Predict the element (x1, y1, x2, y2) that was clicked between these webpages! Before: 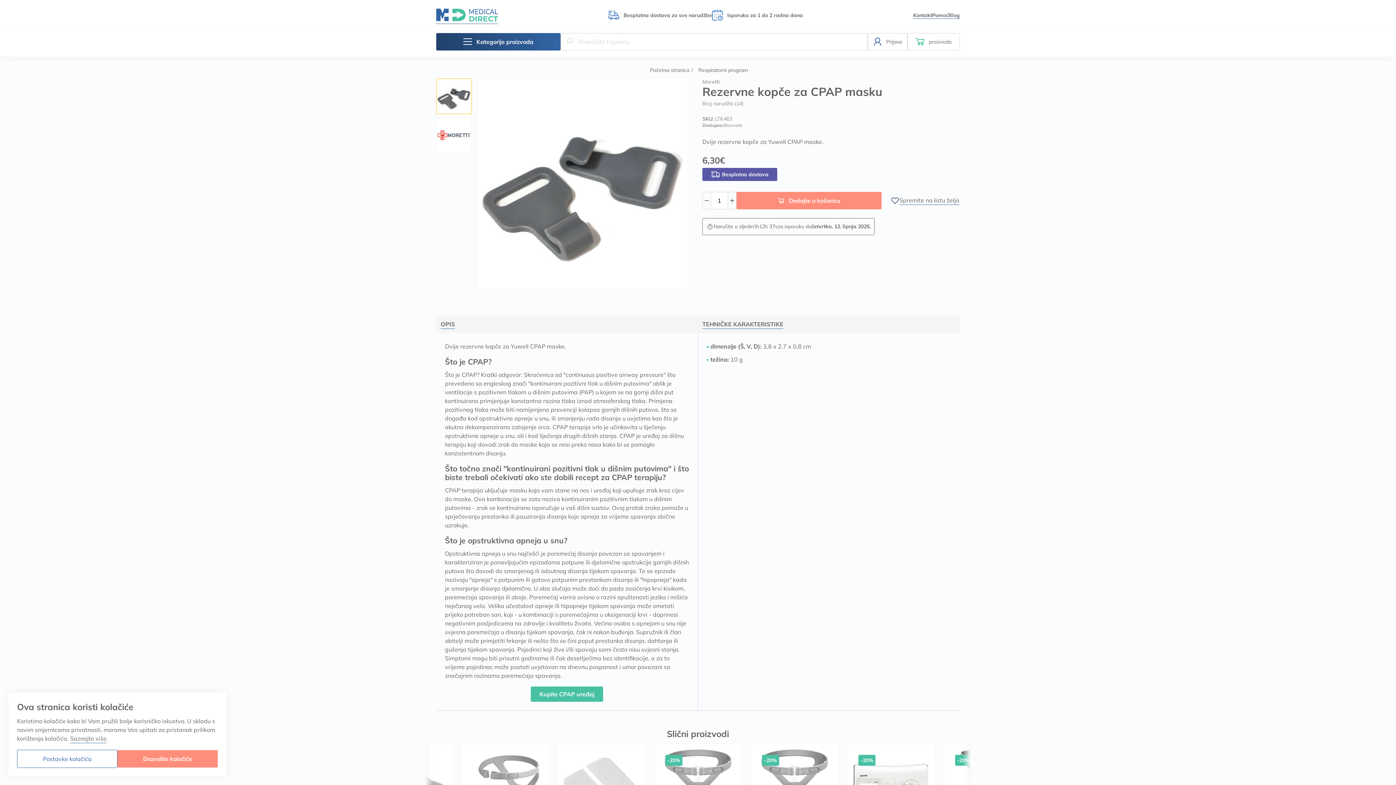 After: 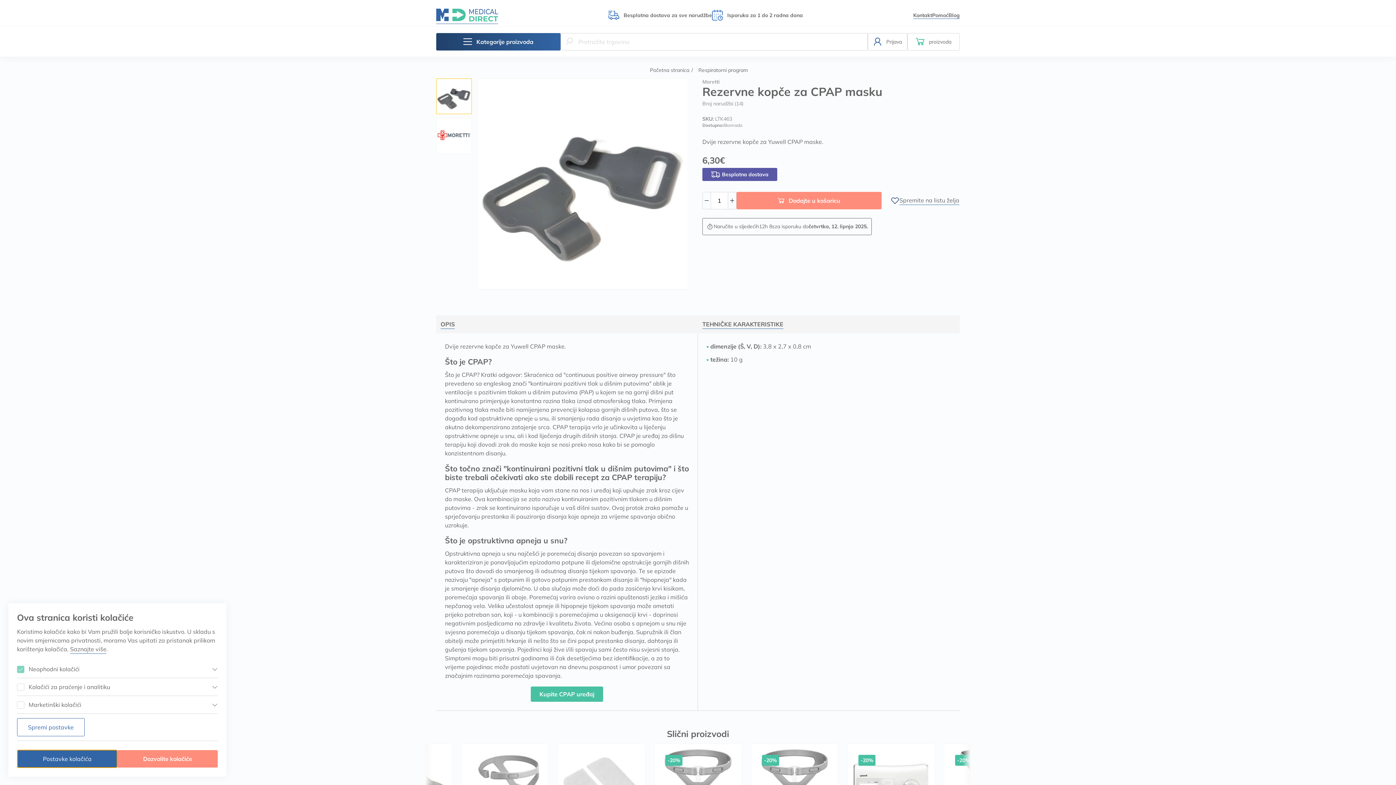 Action: bbox: (17, 750, 117, 768) label: Postavke kolačića